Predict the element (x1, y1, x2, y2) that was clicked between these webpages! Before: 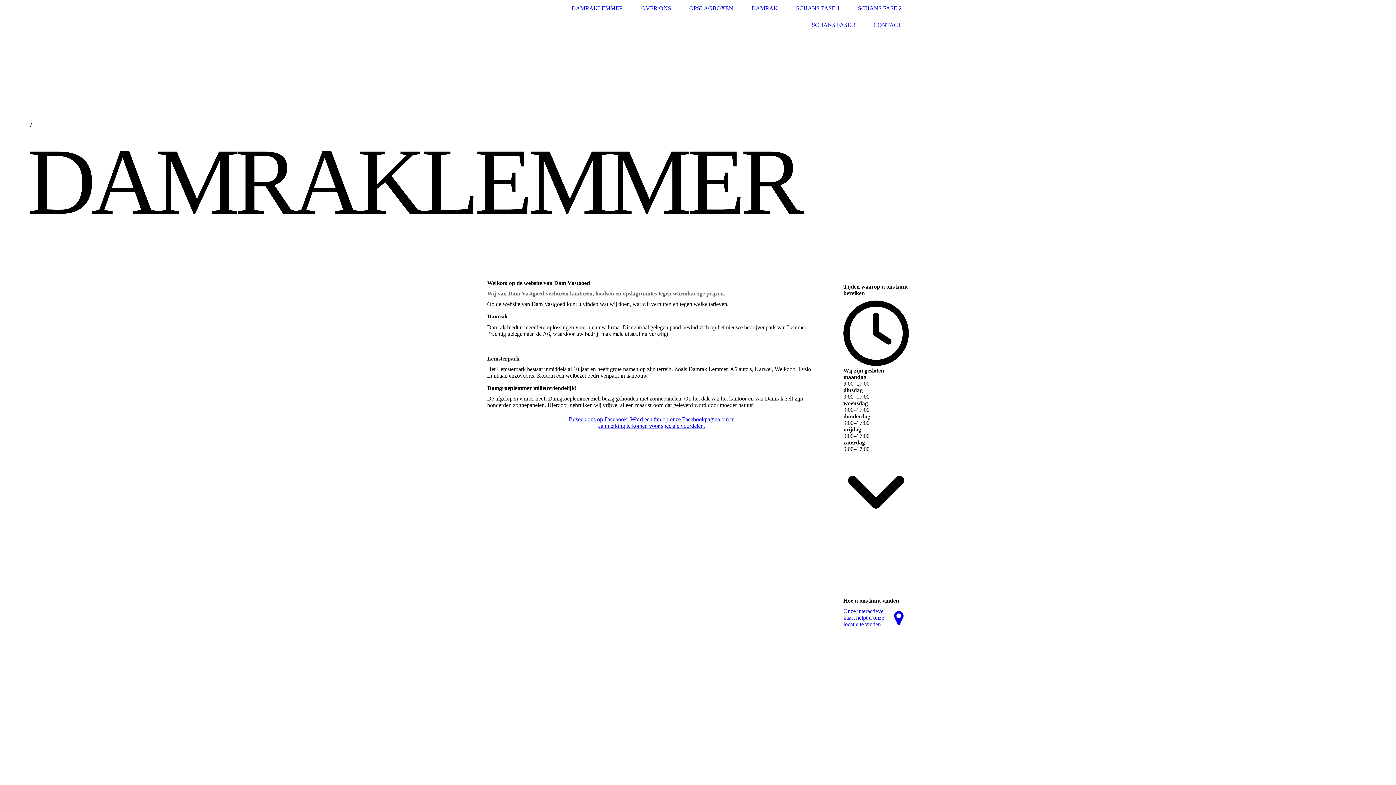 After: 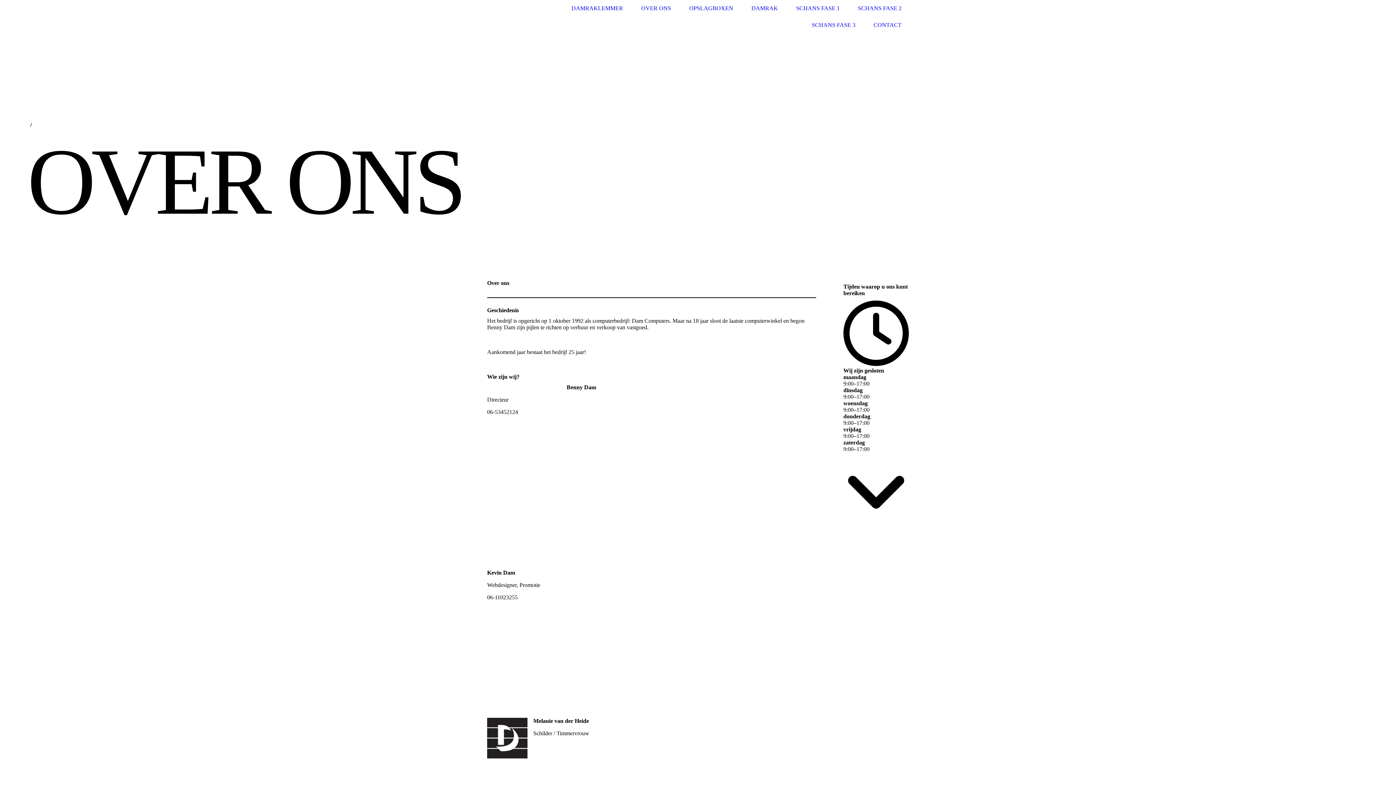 Action: bbox: (641, 5, 671, 11) label: OVER ONS